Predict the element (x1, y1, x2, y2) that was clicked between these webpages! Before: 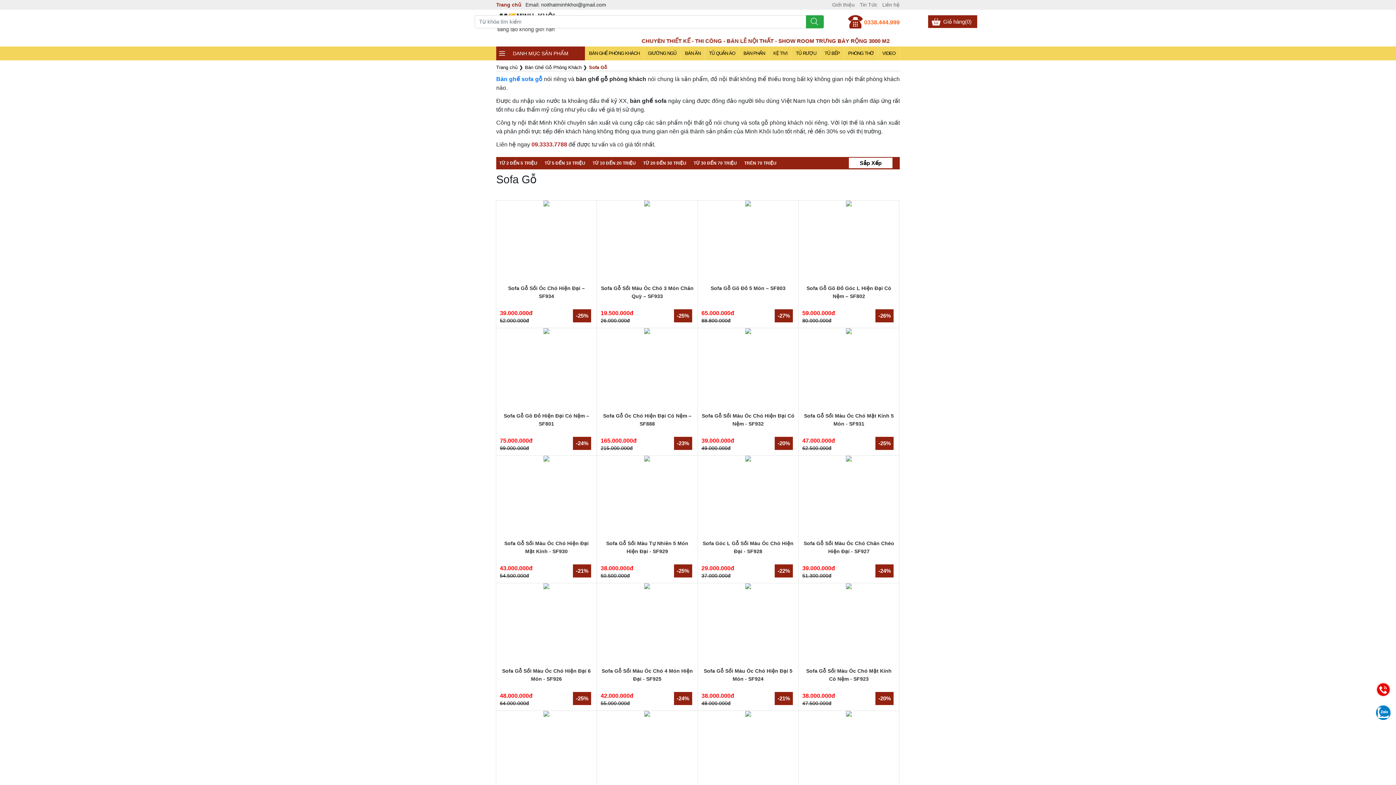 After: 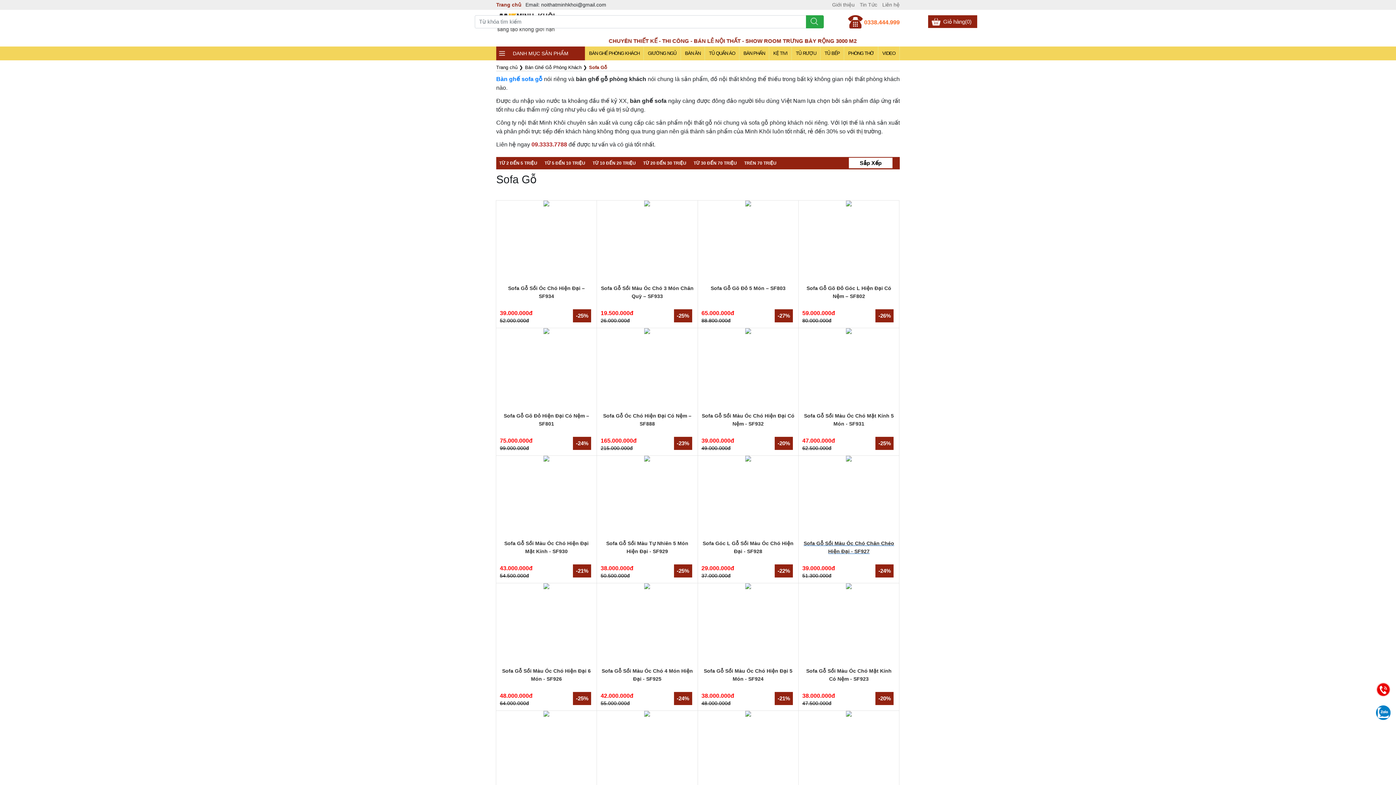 Action: label: Sofa Gỗ Sồi Màu Óc Chó Chân Chéo Hiện Đại - SF927 bbox: (798, 539, 899, 561)